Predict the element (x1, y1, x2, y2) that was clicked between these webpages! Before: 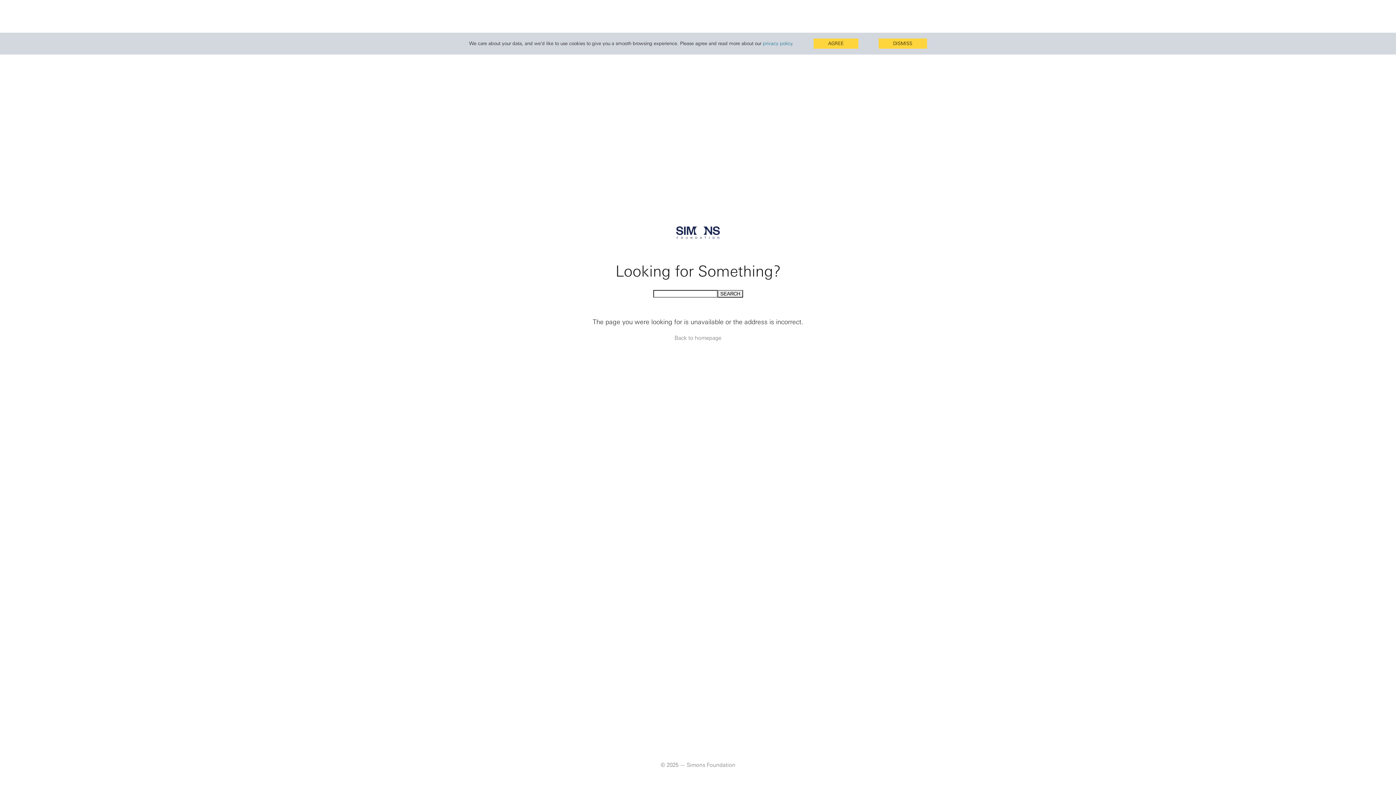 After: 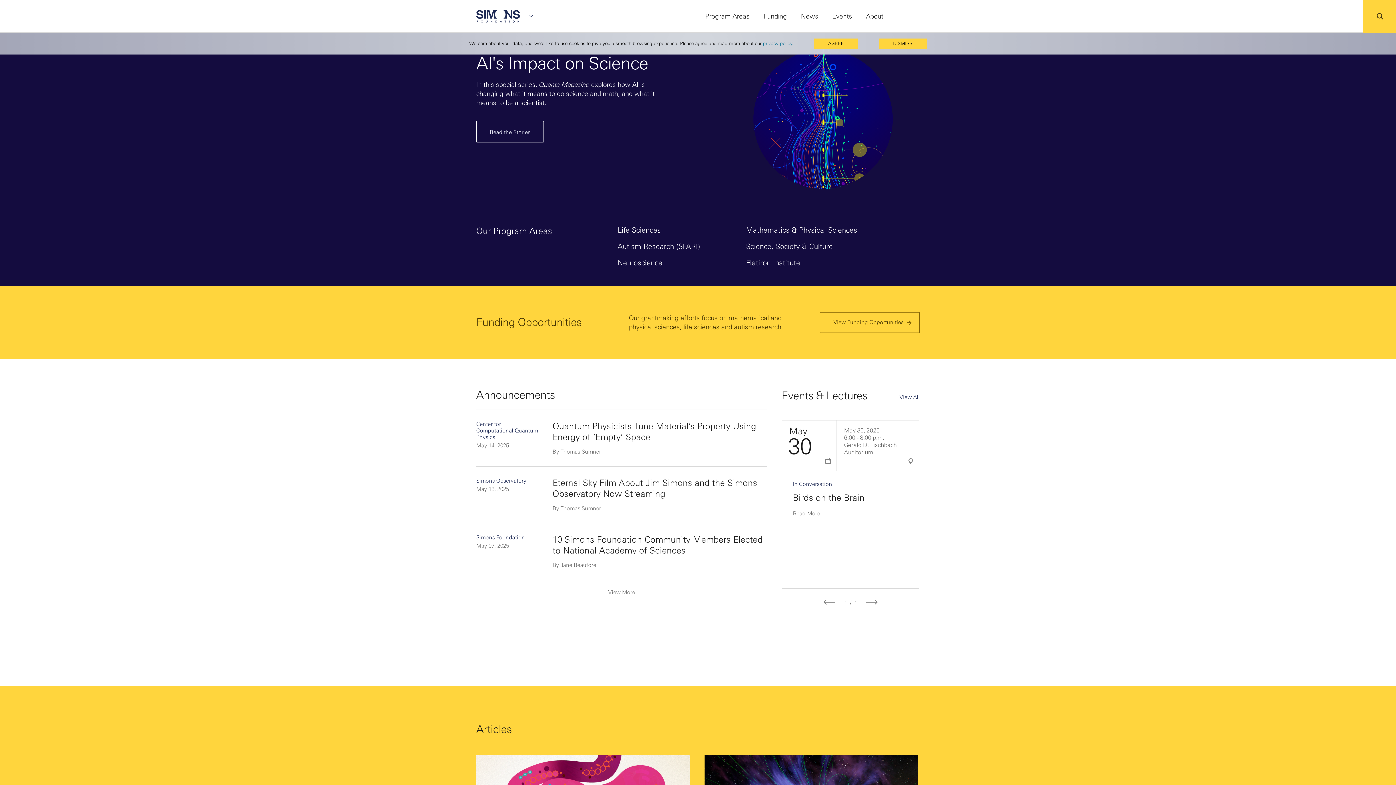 Action: bbox: (641, 226, 754, 241)